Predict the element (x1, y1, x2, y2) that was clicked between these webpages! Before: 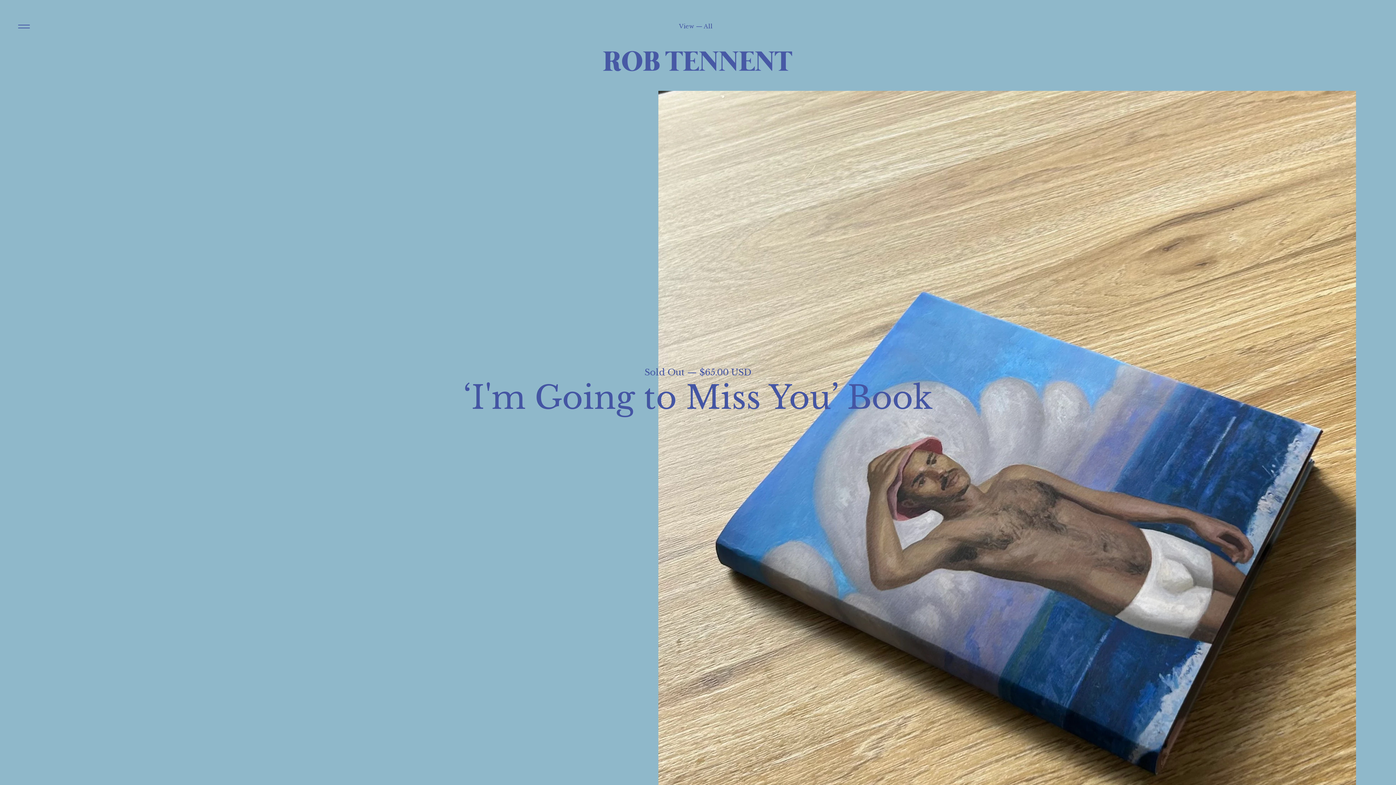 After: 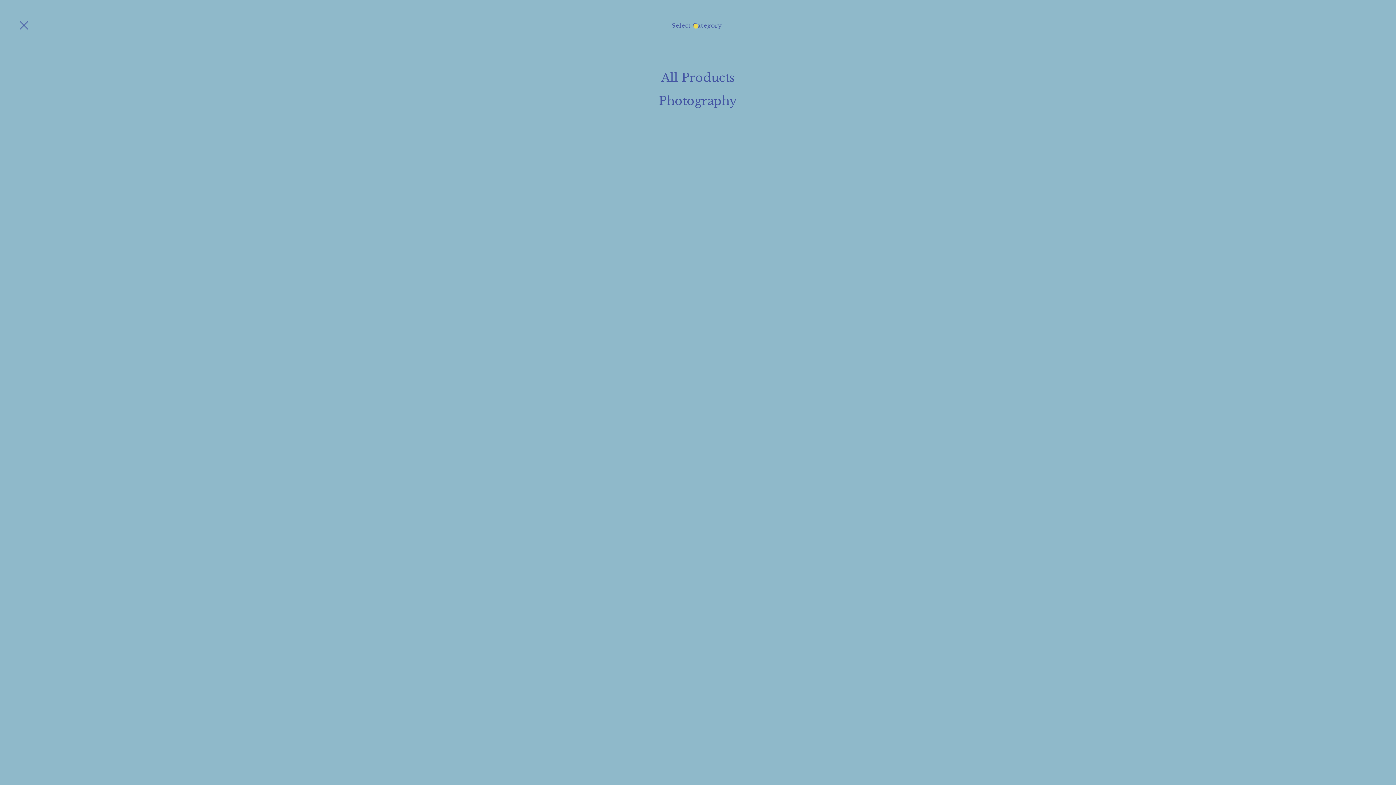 Action: bbox: (679, 23, 712, 29) label: View — All